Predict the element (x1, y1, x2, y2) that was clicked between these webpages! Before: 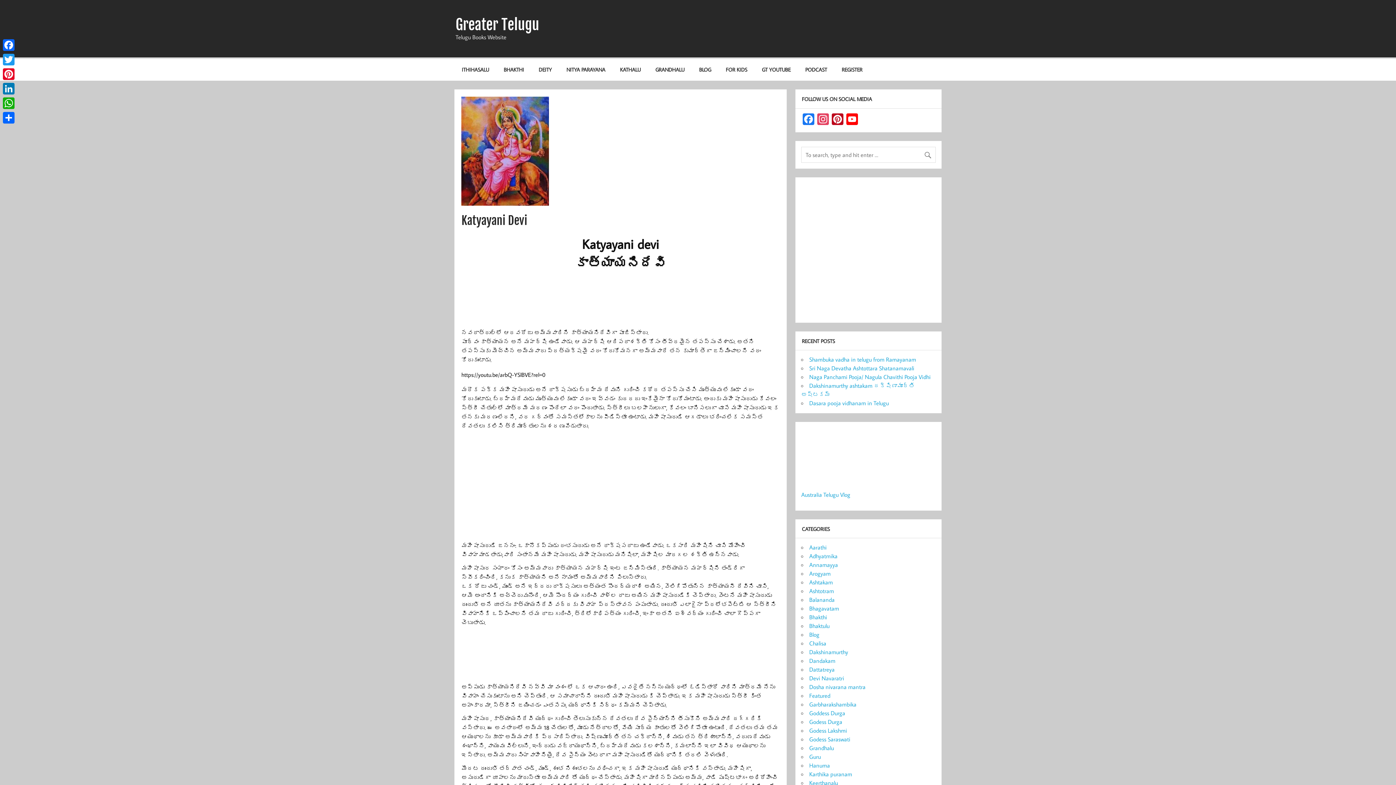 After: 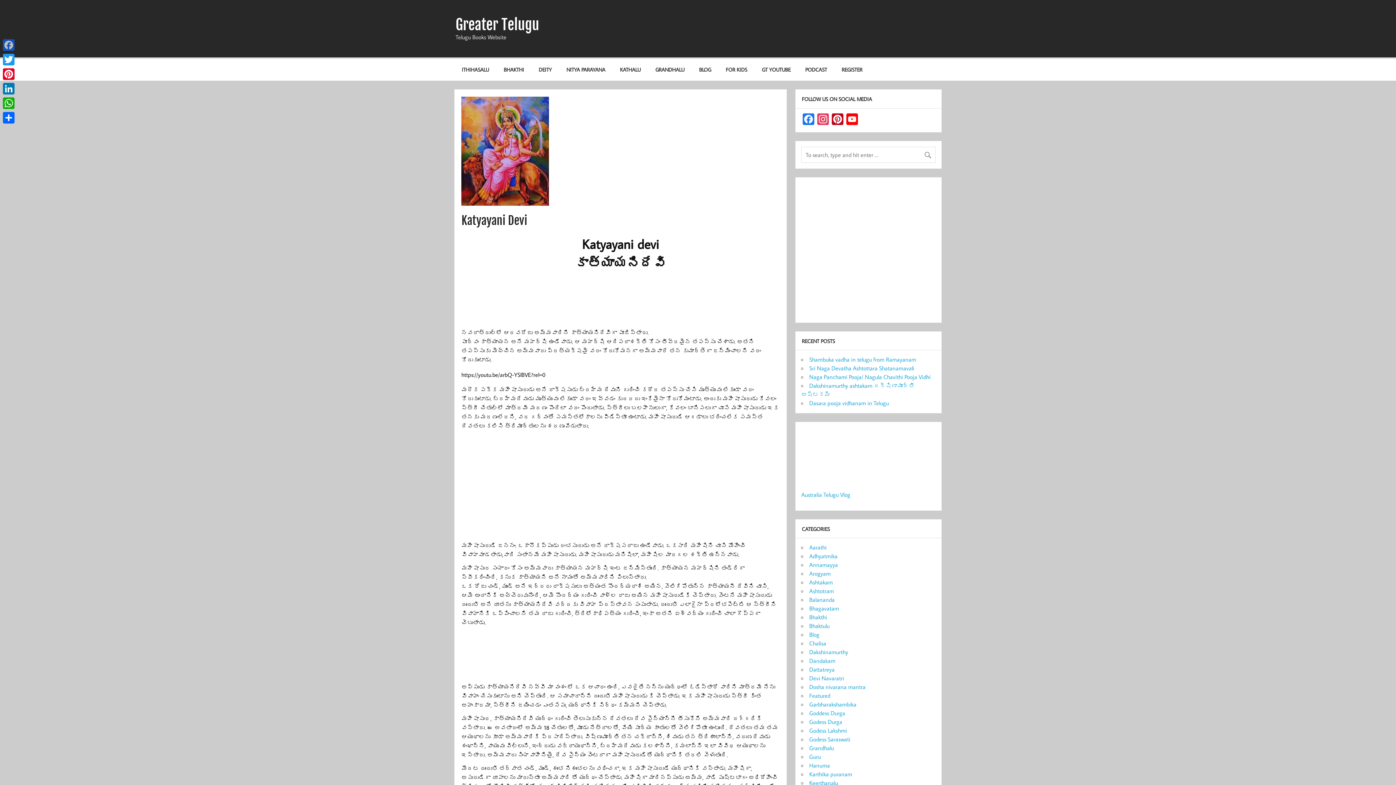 Action: label: Facebook bbox: (1, 37, 16, 52)